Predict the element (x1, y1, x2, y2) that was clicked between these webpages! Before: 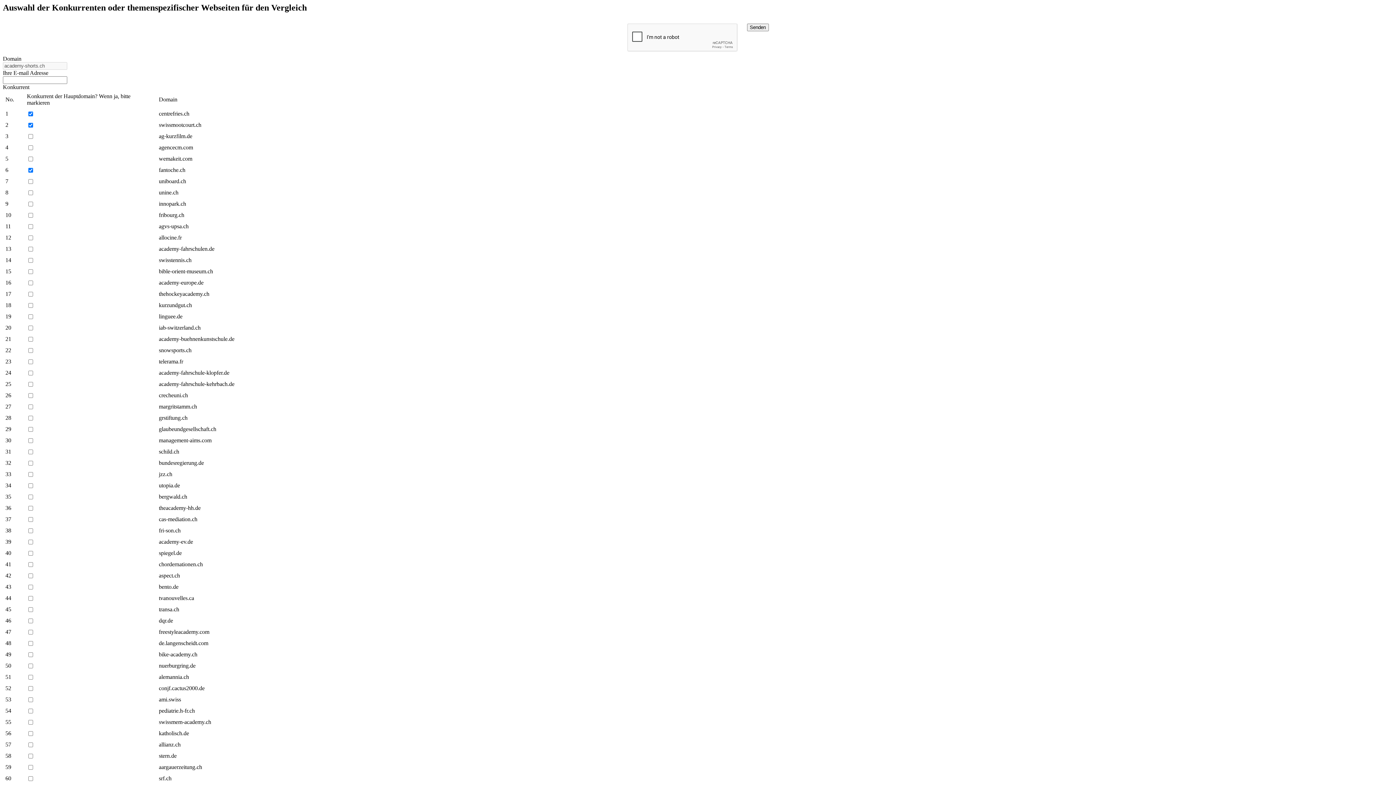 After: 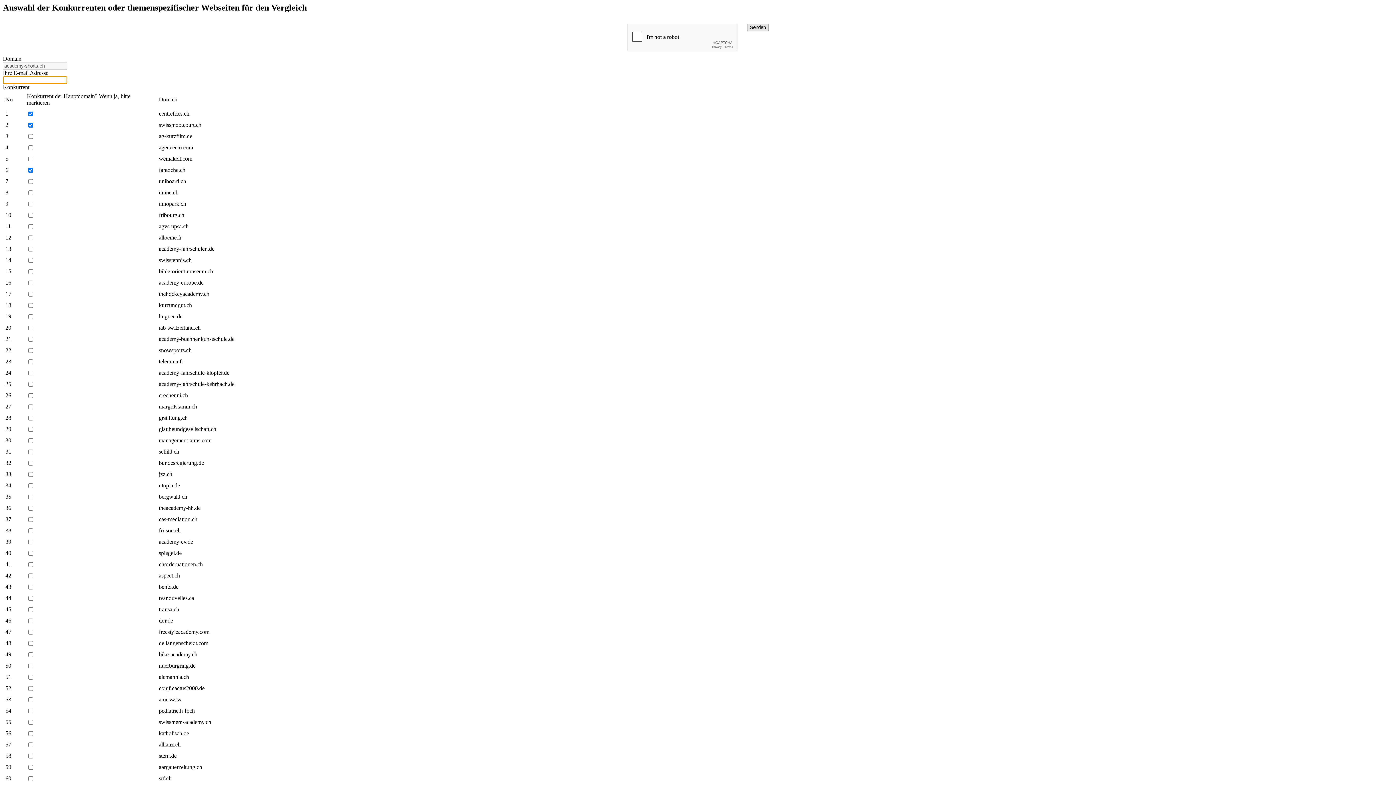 Action: label: Senden bbox: (747, 23, 768, 31)